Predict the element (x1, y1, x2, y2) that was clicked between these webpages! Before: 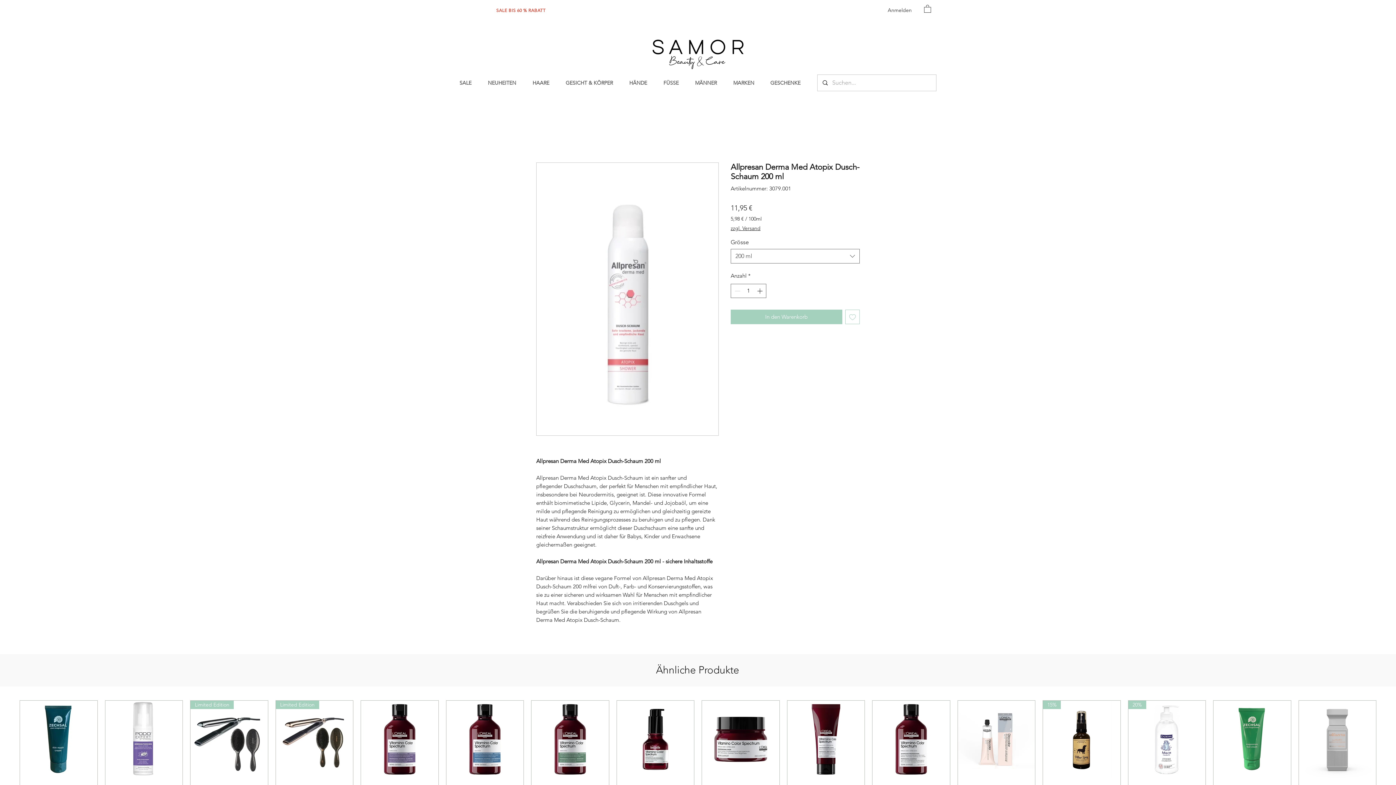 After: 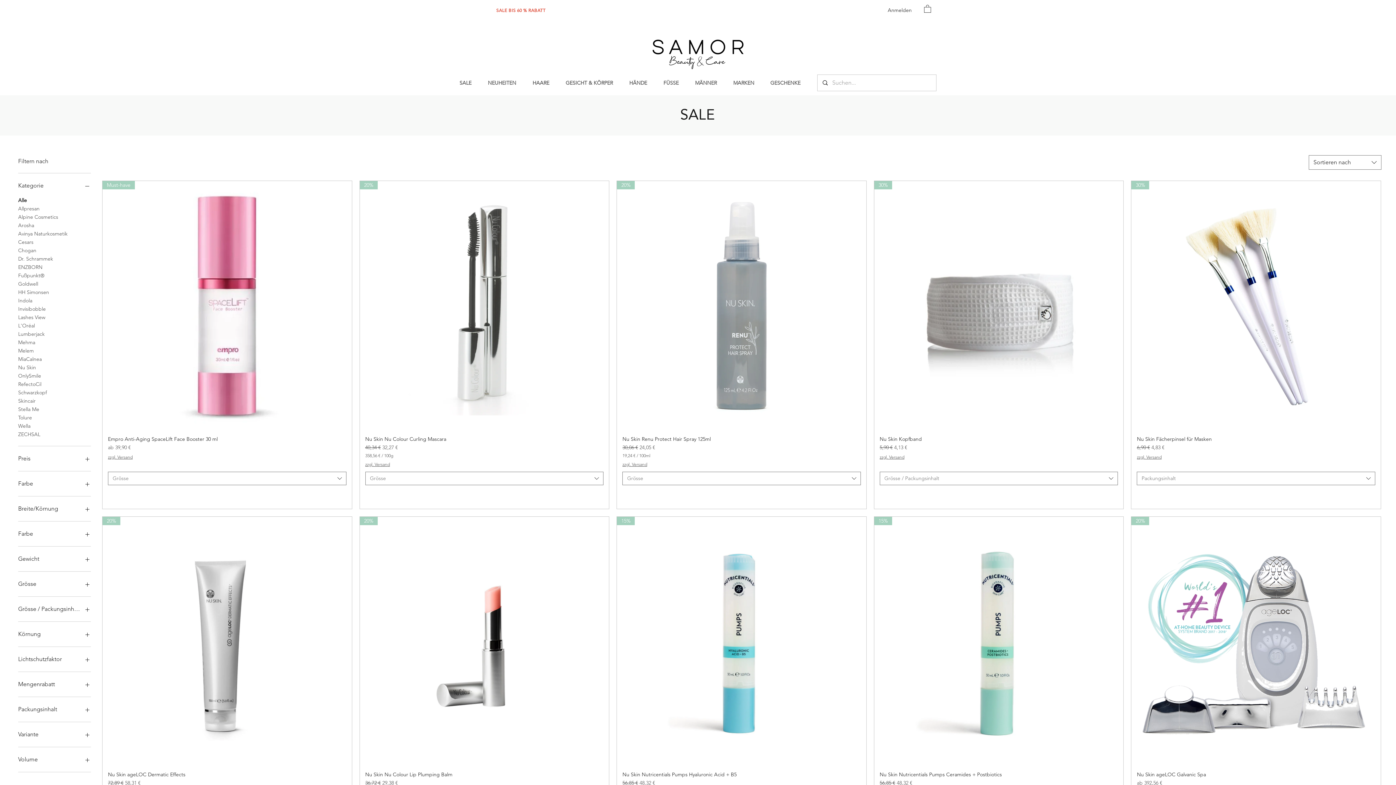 Action: bbox: (496, 7, 545, 13) label: SALE BIS 60 % RABATT